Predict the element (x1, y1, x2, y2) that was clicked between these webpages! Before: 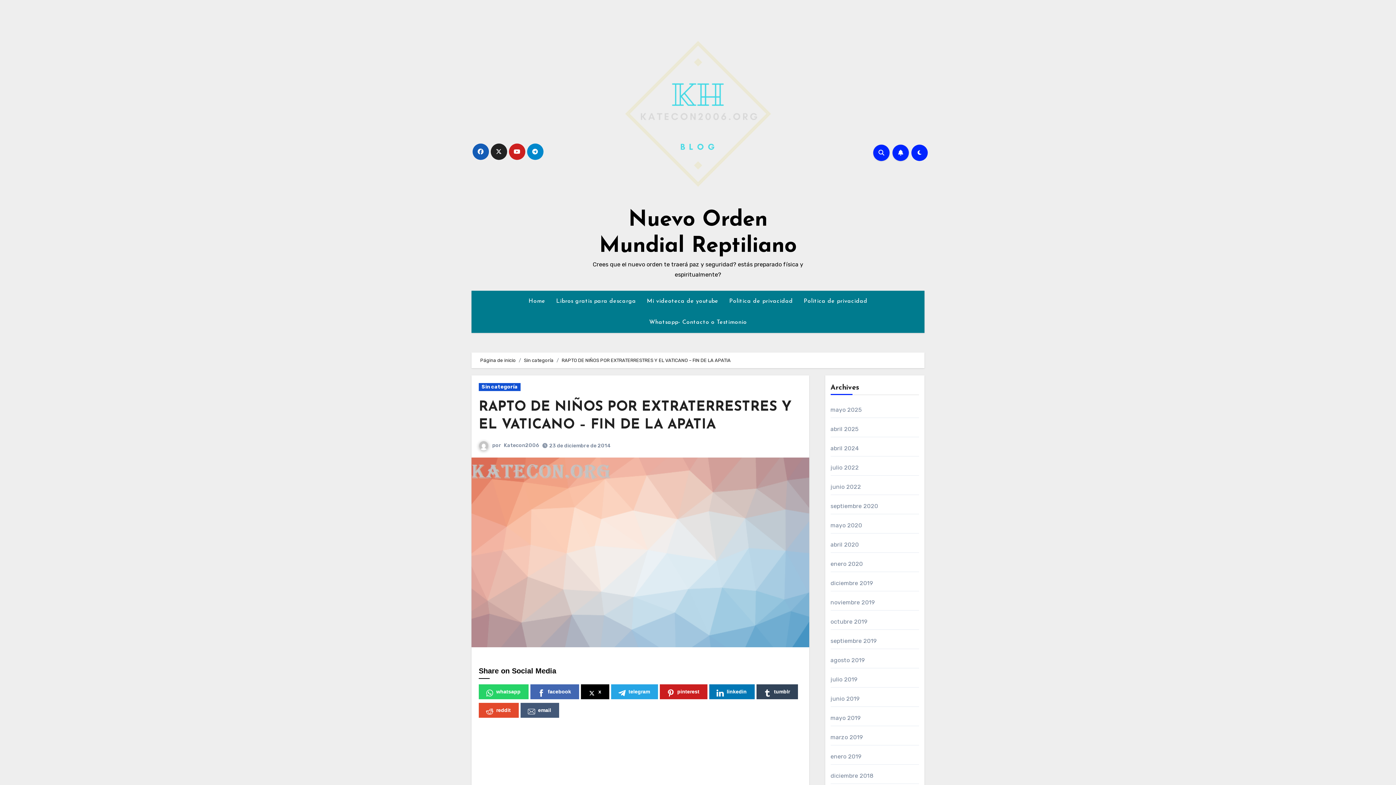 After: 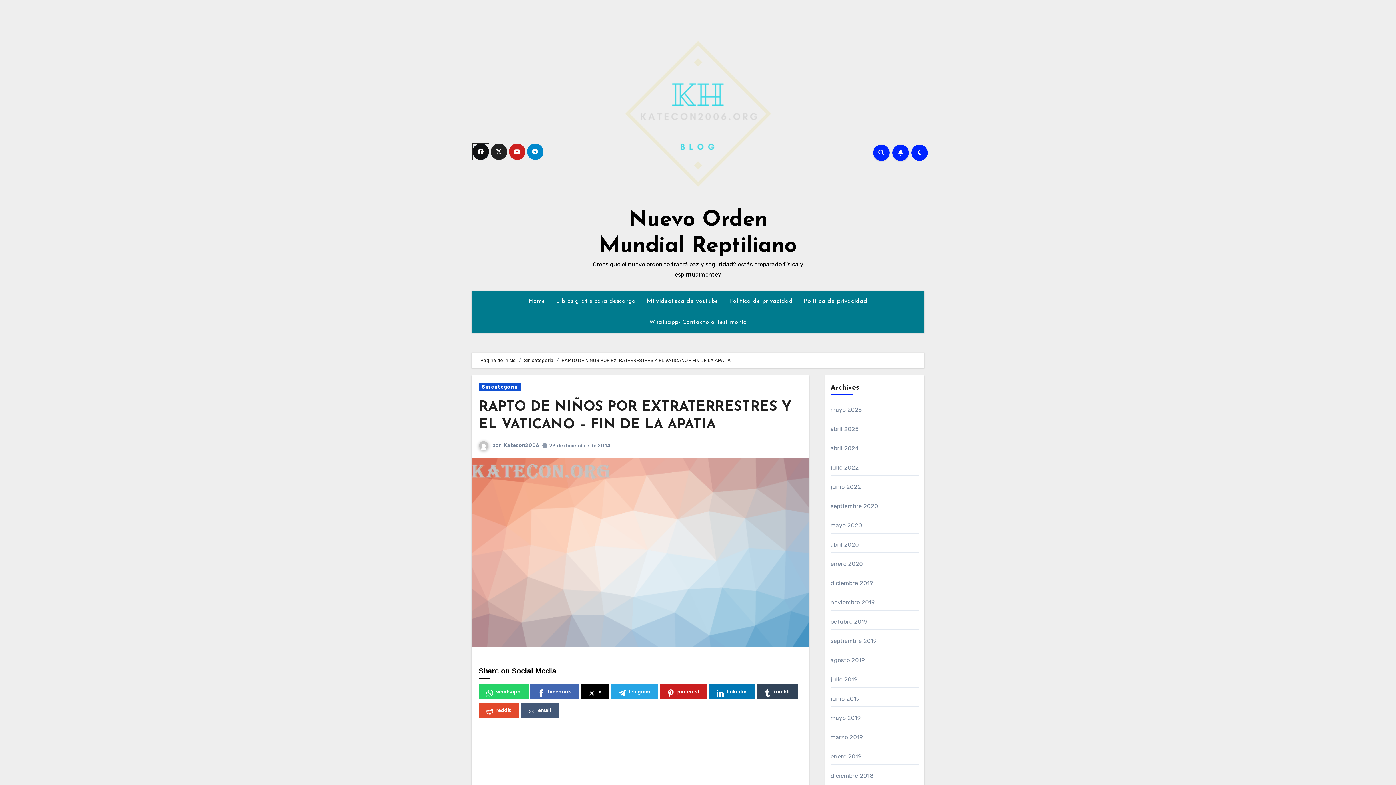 Action: bbox: (472, 143, 488, 160)